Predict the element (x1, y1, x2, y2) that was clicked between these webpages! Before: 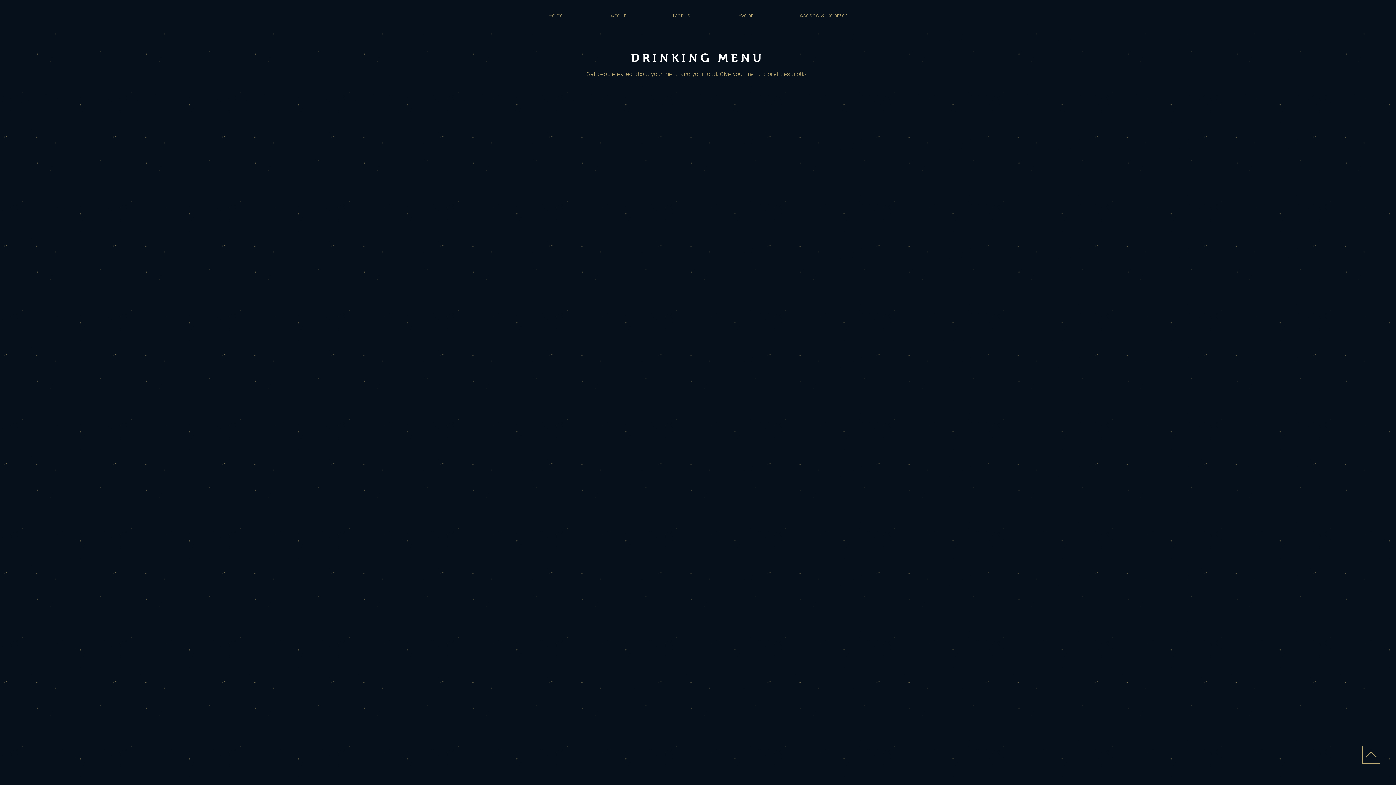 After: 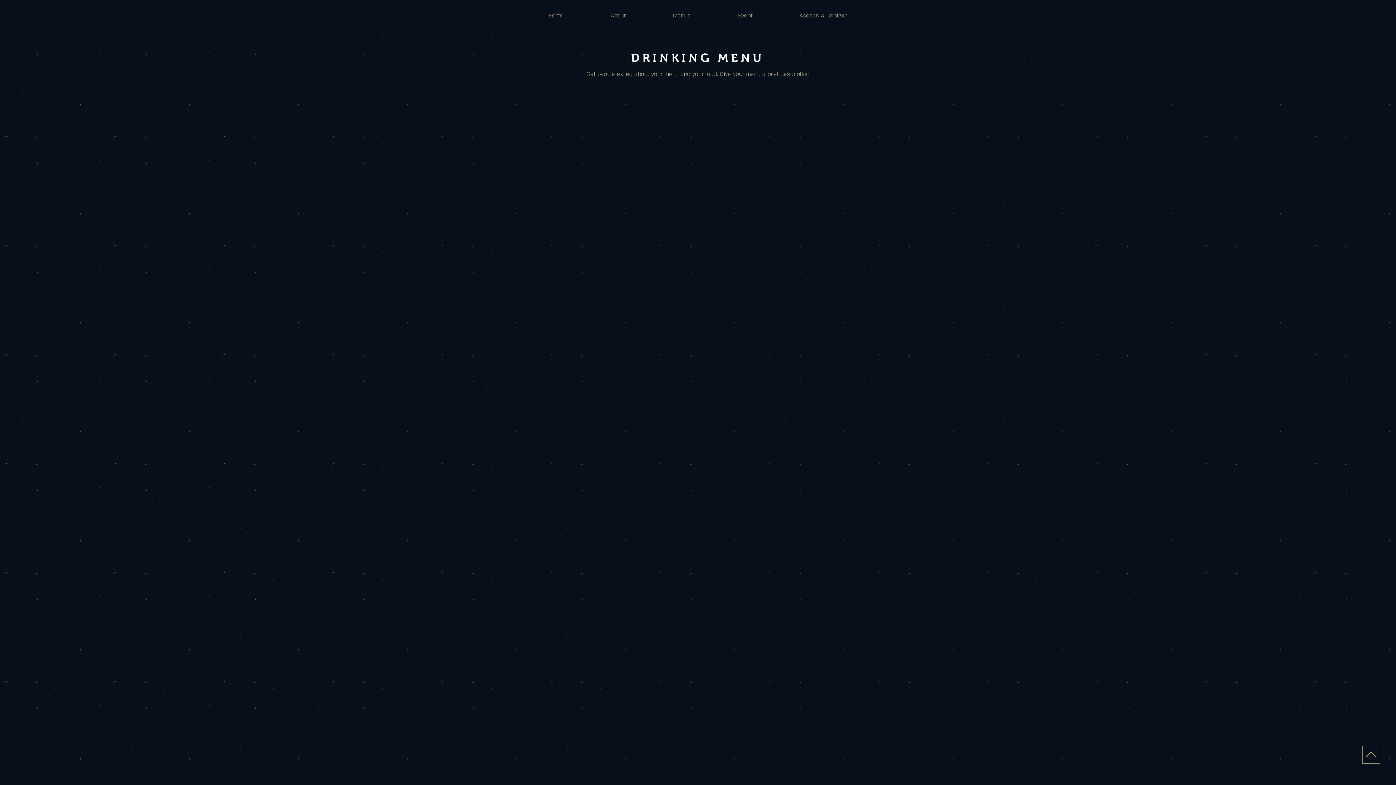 Action: bbox: (1366, 749, 1377, 760)